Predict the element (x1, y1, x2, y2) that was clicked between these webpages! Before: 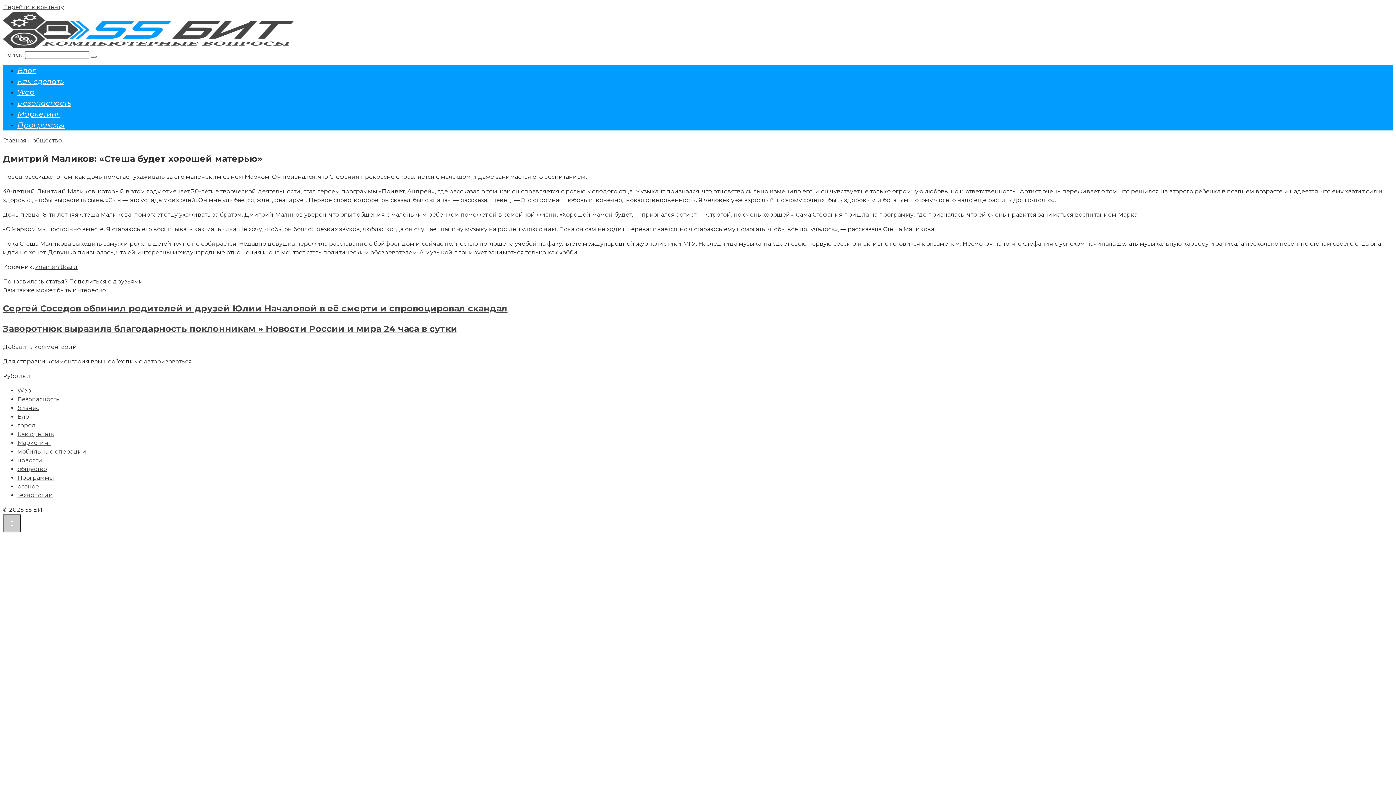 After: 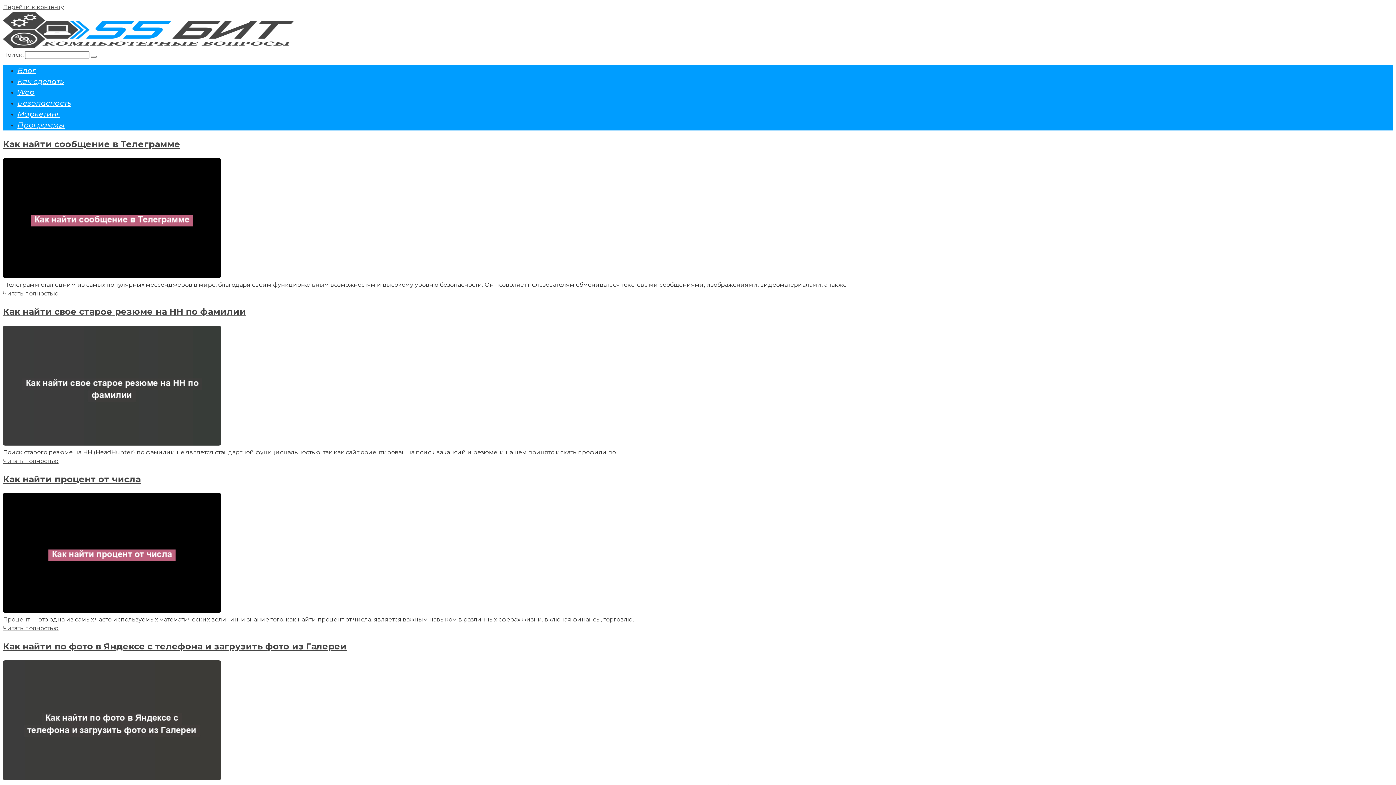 Action: label: Главная bbox: (2, 137, 26, 144)